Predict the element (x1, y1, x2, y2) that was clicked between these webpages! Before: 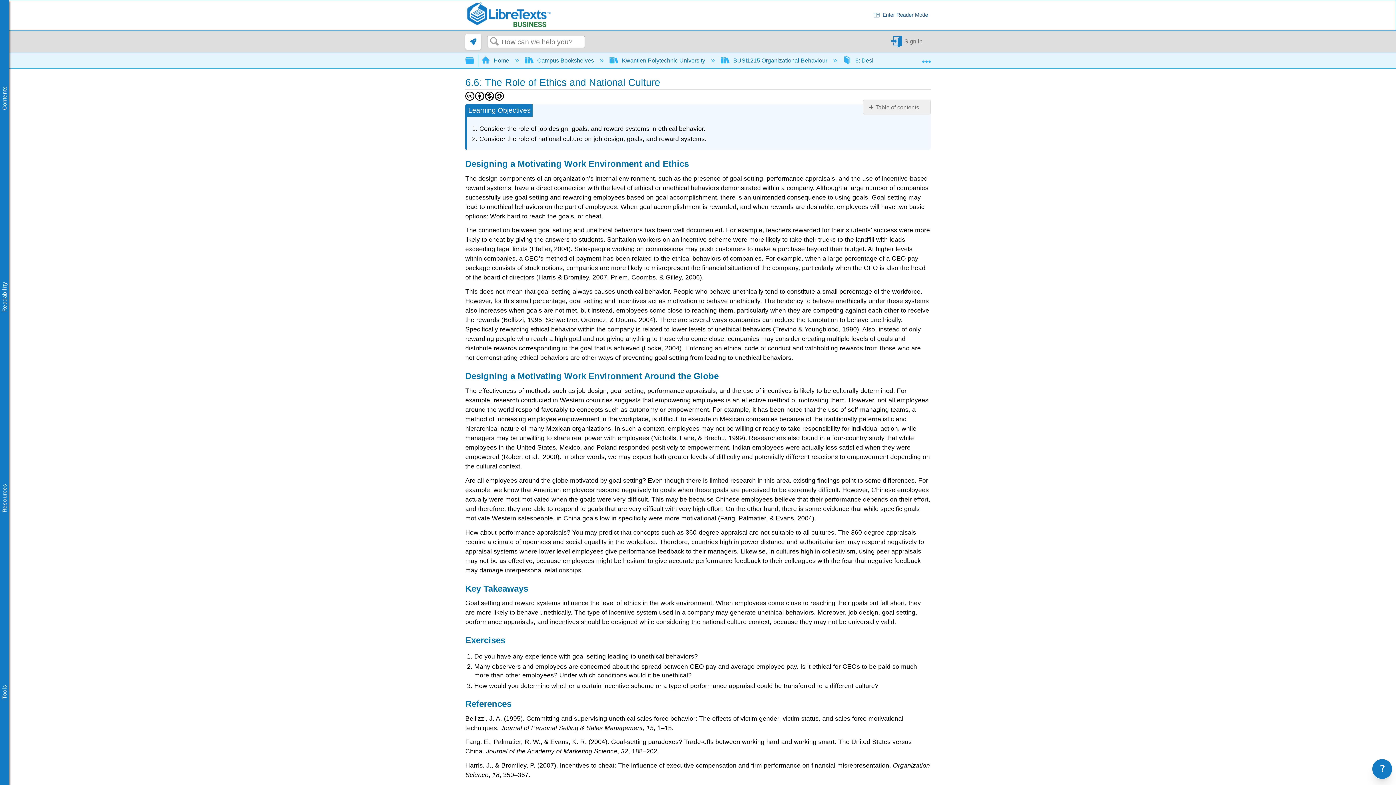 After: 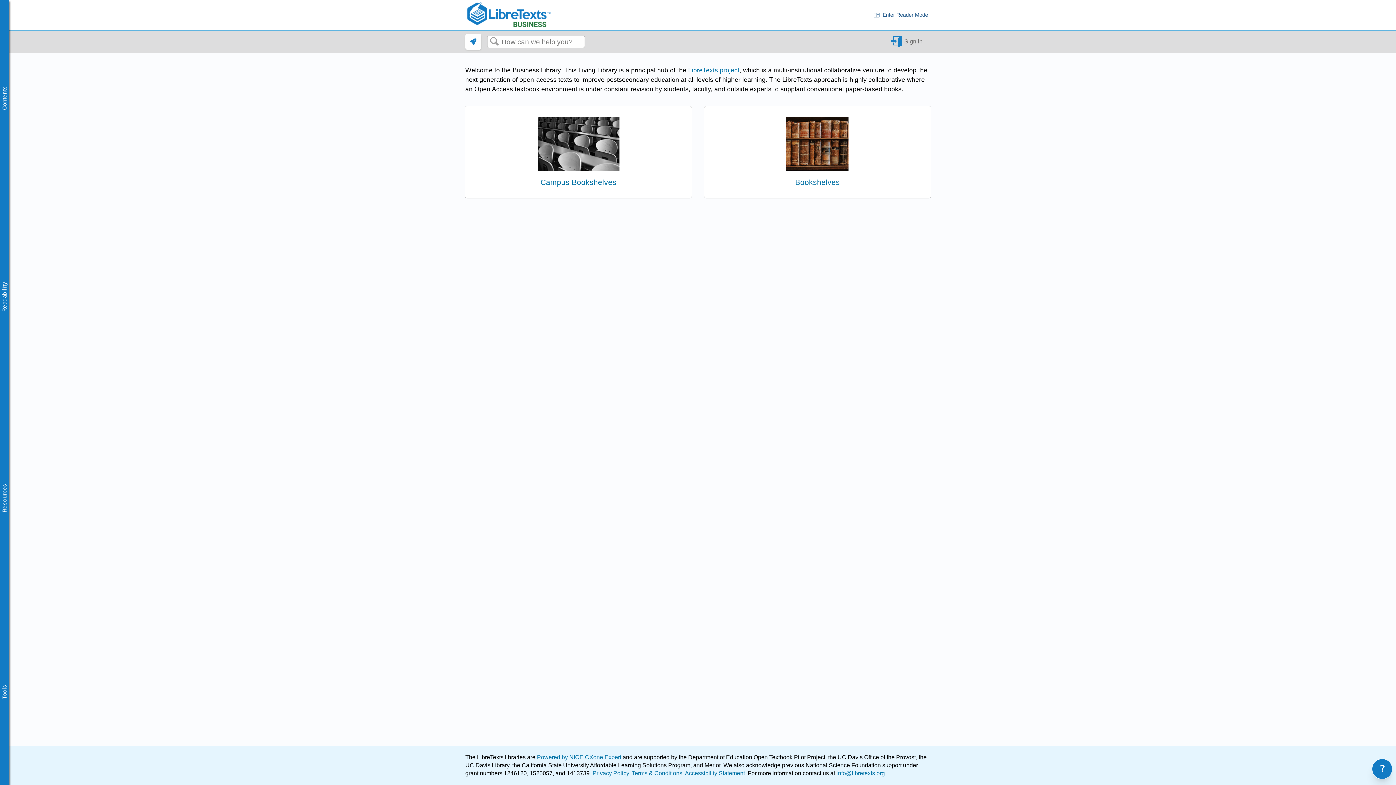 Action: bbox: (481, 57, 510, 63) label:  Home 